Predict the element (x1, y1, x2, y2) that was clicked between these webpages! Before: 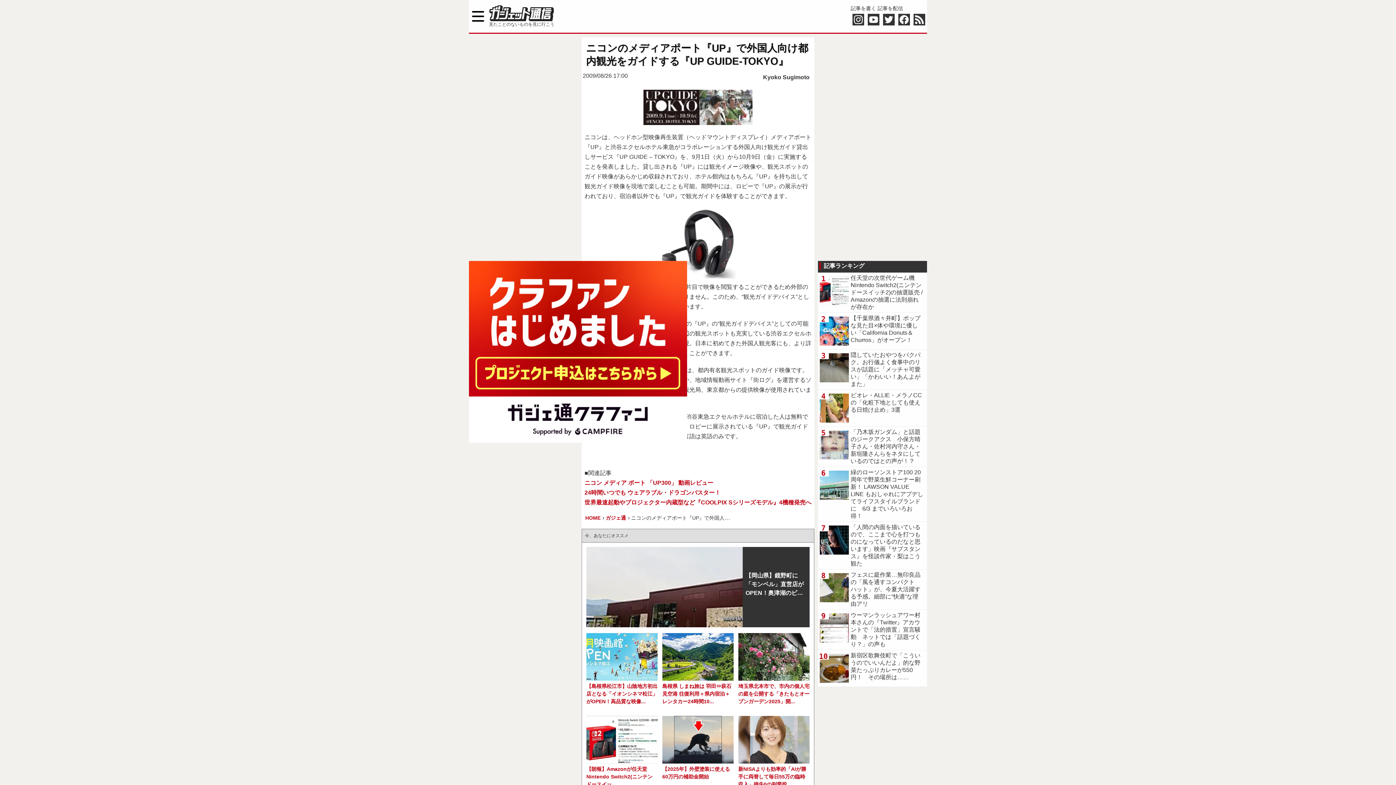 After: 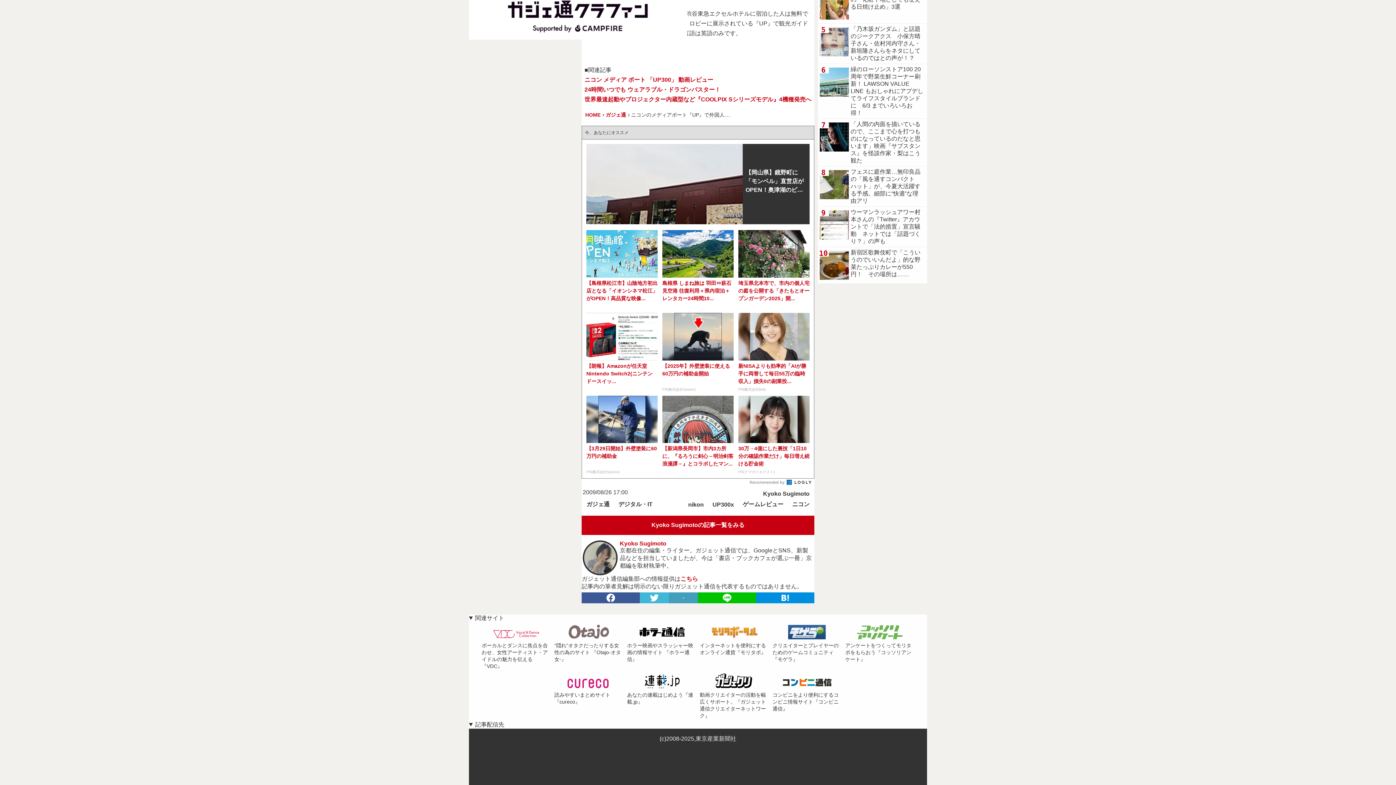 Action: bbox: (698, 627, 756, 638)